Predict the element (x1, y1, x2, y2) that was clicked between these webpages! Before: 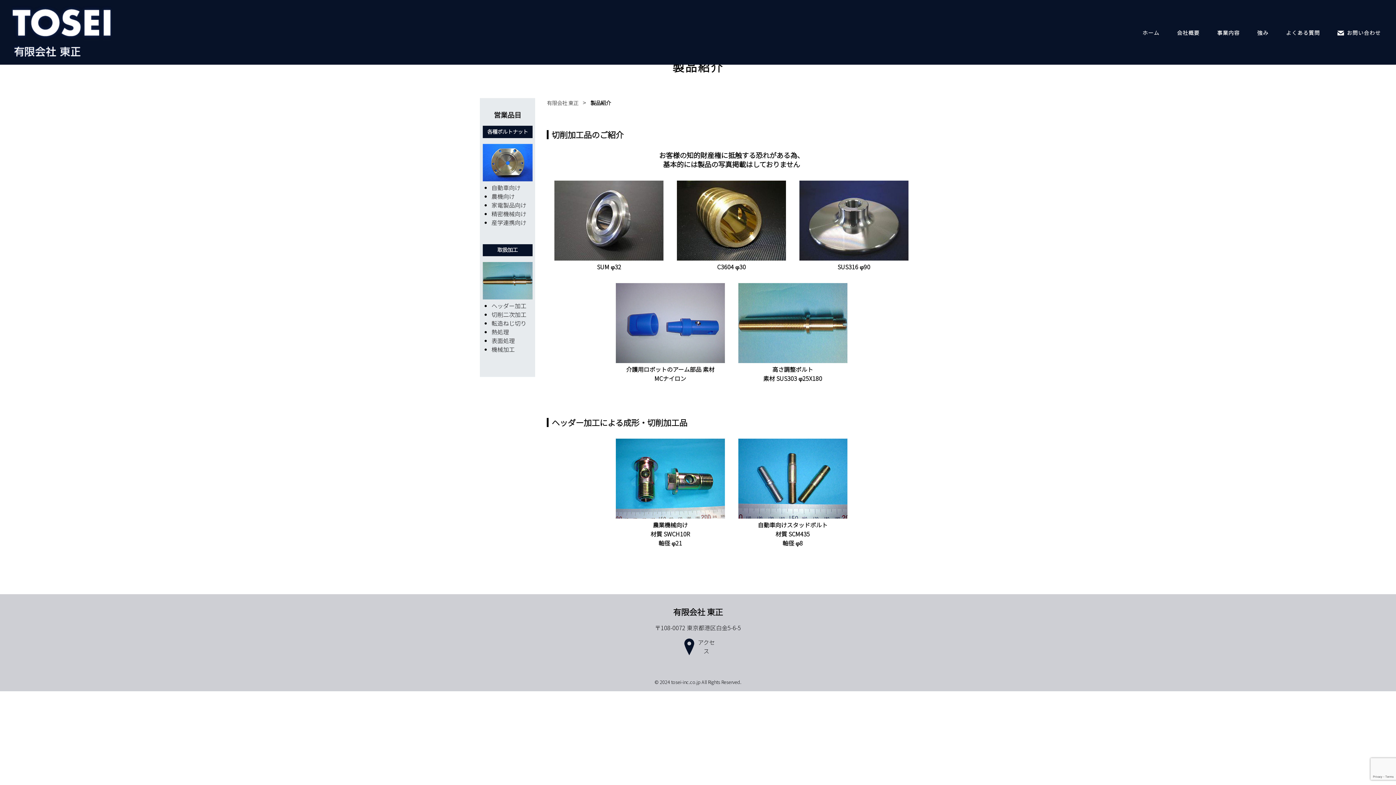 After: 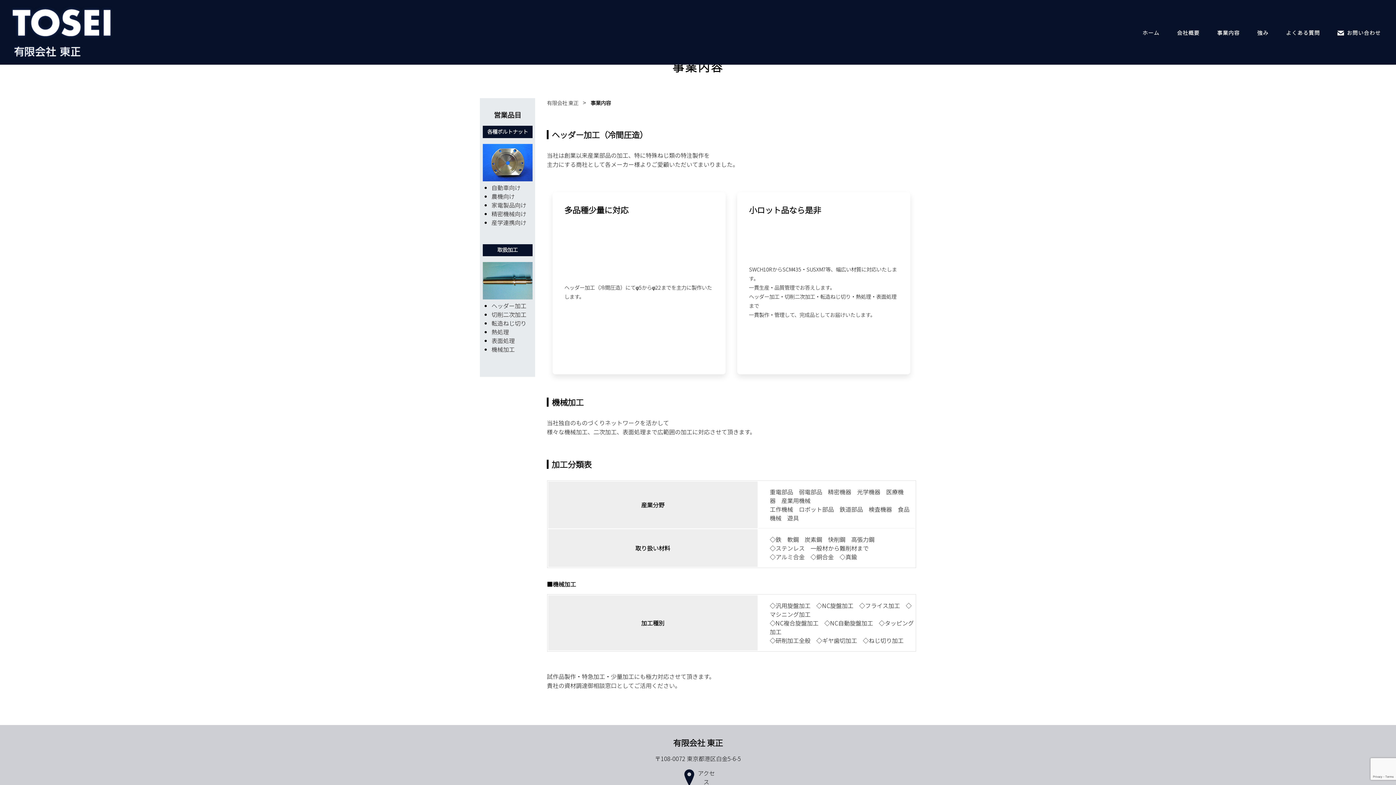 Action: bbox: (1217, 28, 1240, 36) label: 事業内容